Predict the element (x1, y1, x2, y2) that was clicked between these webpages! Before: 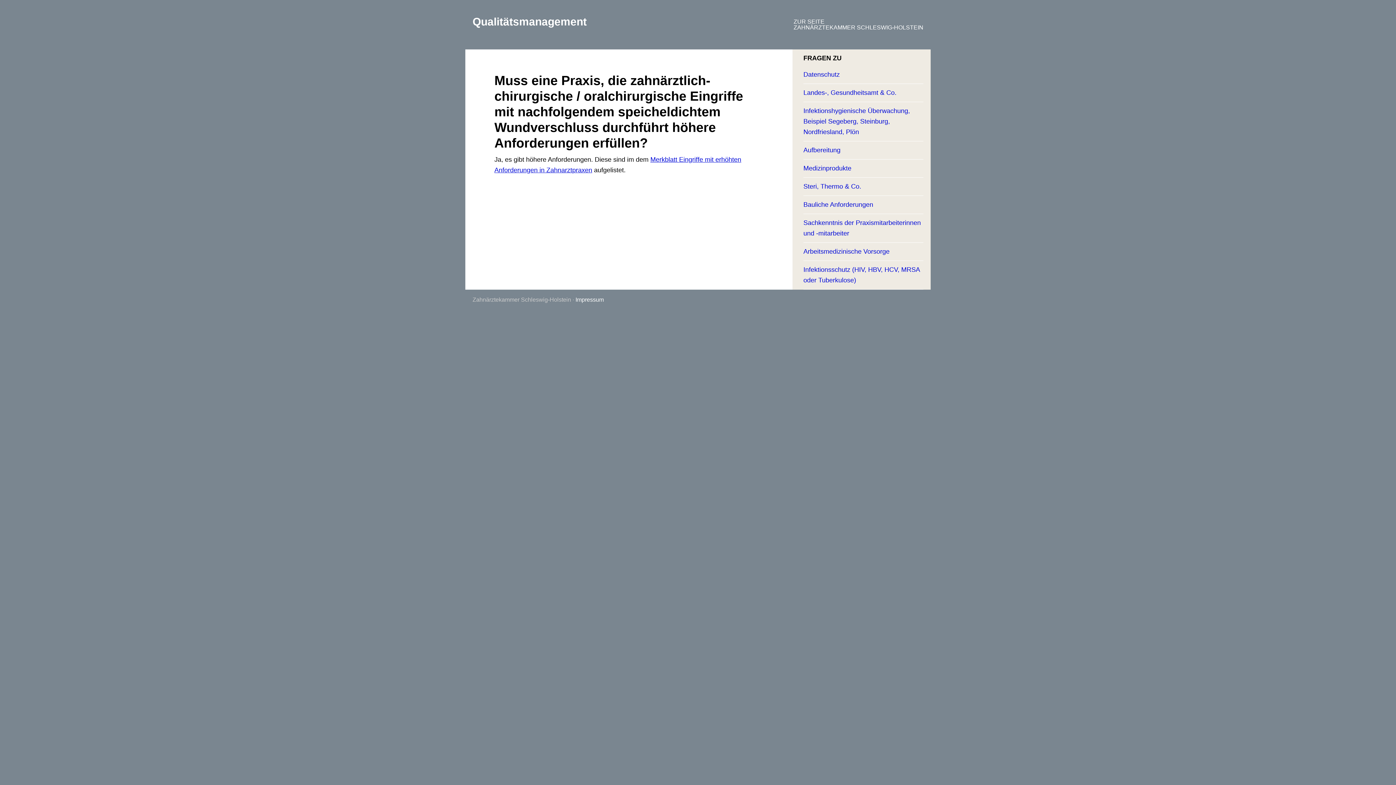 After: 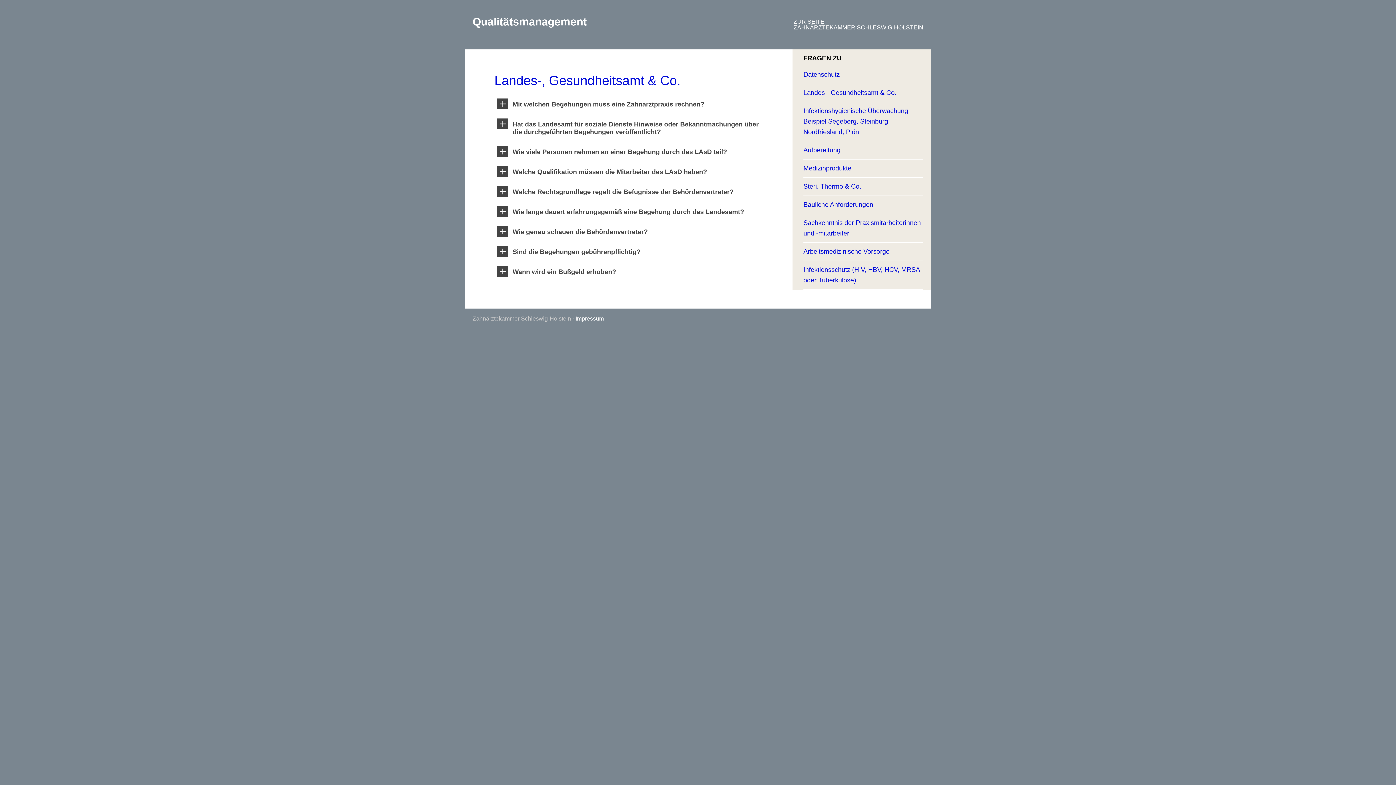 Action: bbox: (803, 89, 896, 96) label: Landes-, Gesundheitsamt & Co.